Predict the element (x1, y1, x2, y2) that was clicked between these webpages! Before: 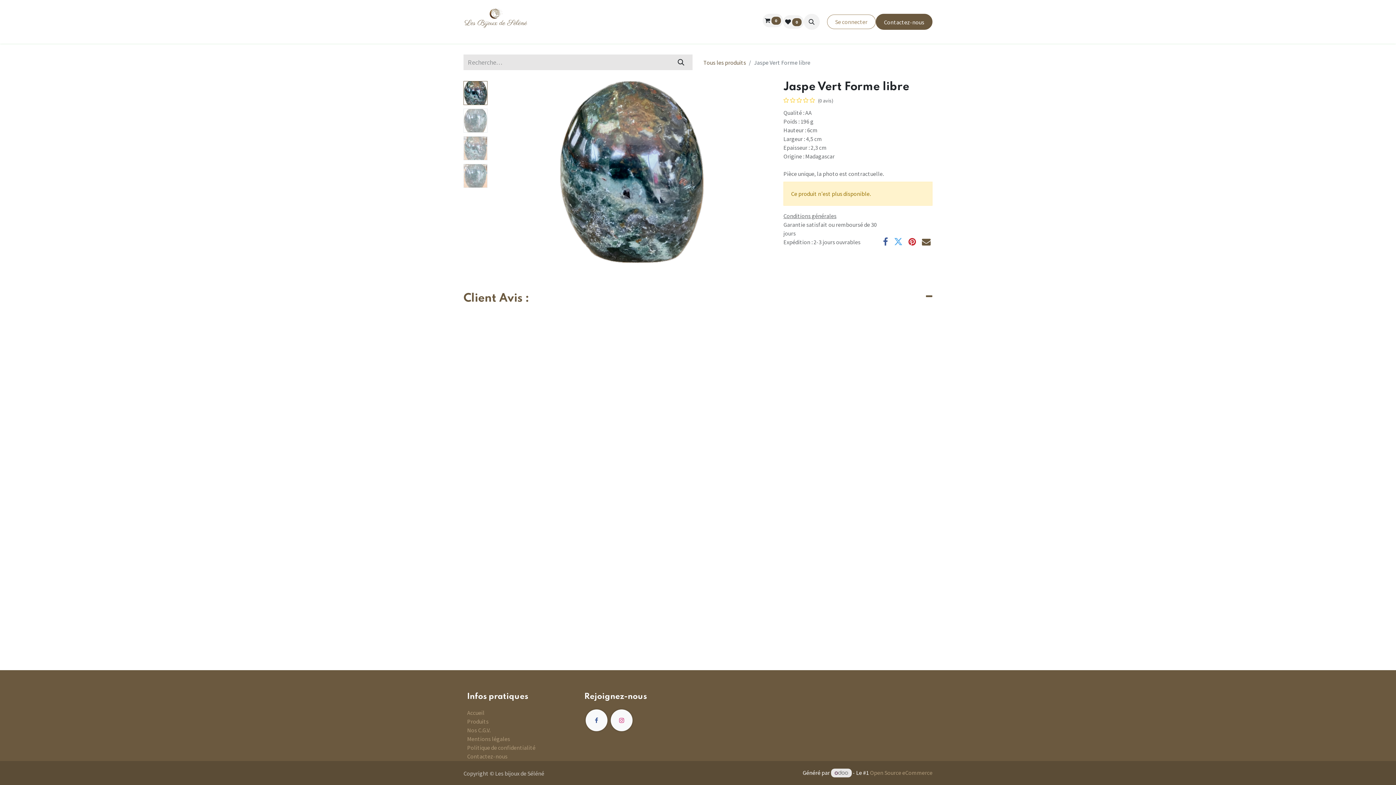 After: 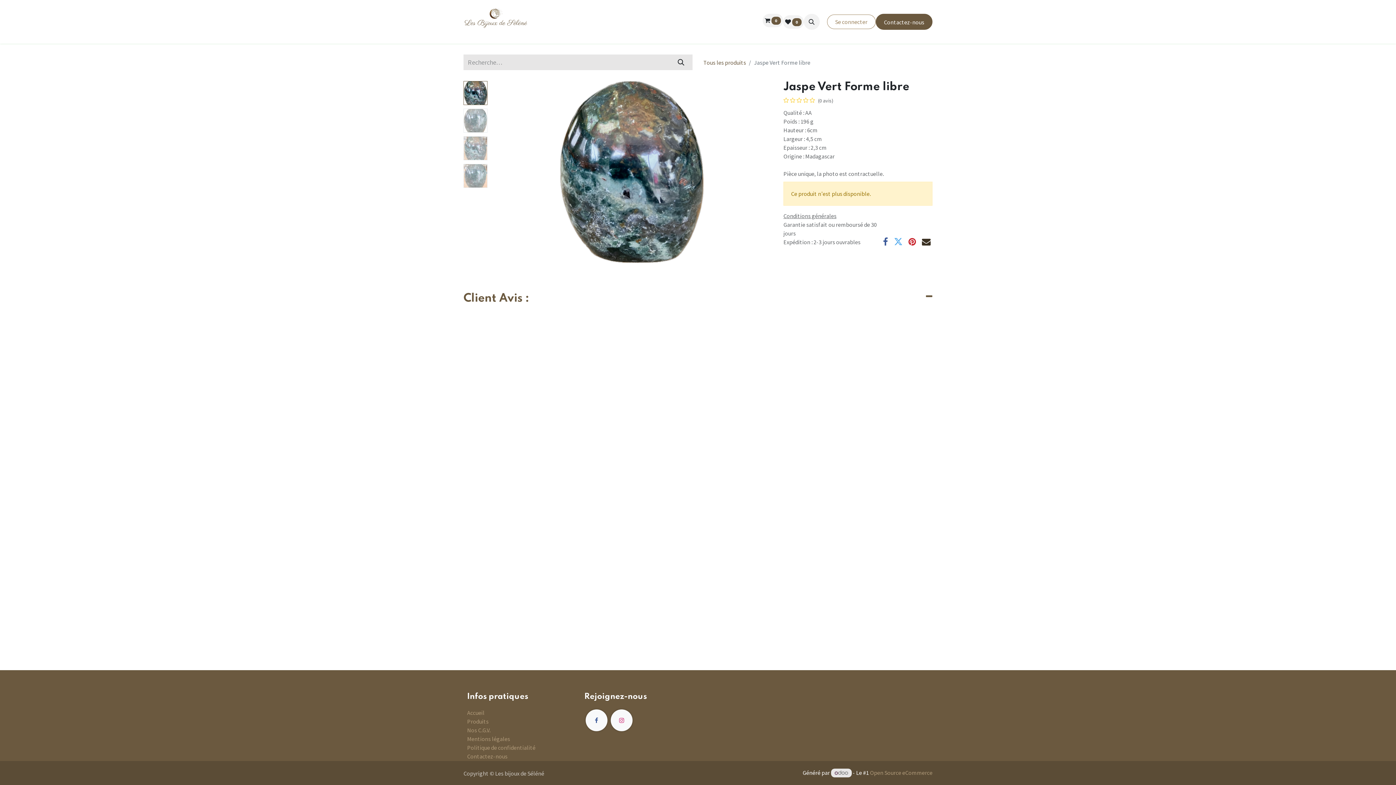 Action: label: ​ bbox: (922, 237, 930, 246)